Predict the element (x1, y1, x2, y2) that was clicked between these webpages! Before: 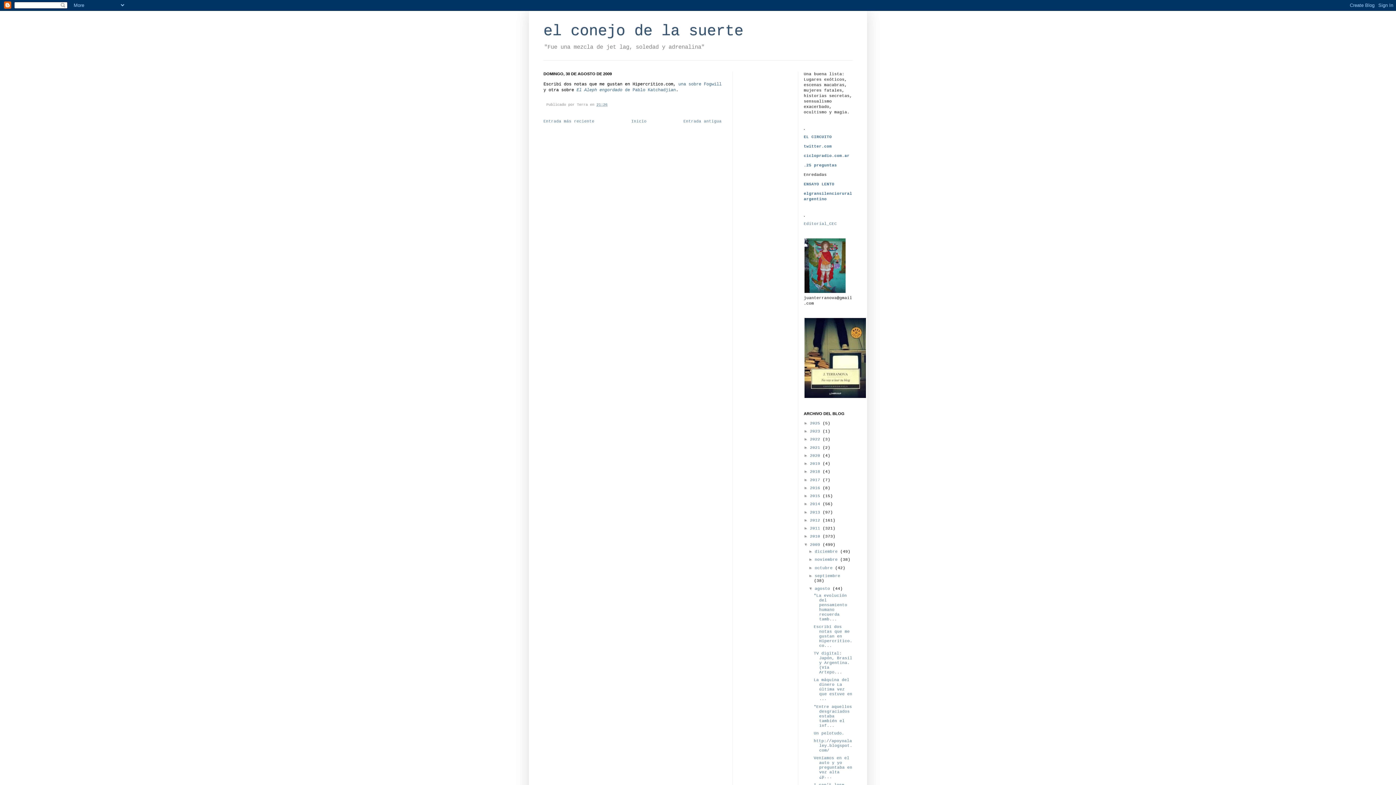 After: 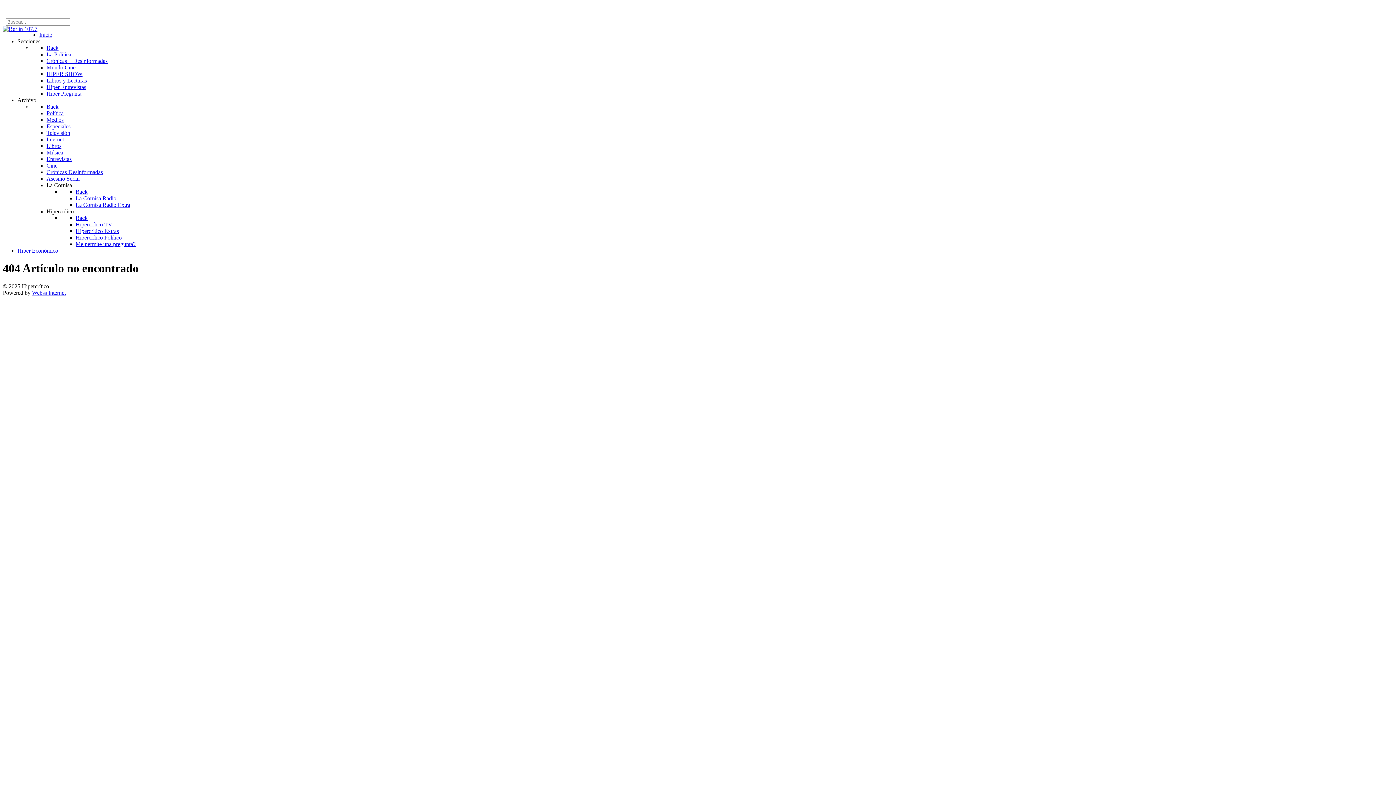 Action: bbox: (678, 81, 721, 86) label: una sobre Fogwill